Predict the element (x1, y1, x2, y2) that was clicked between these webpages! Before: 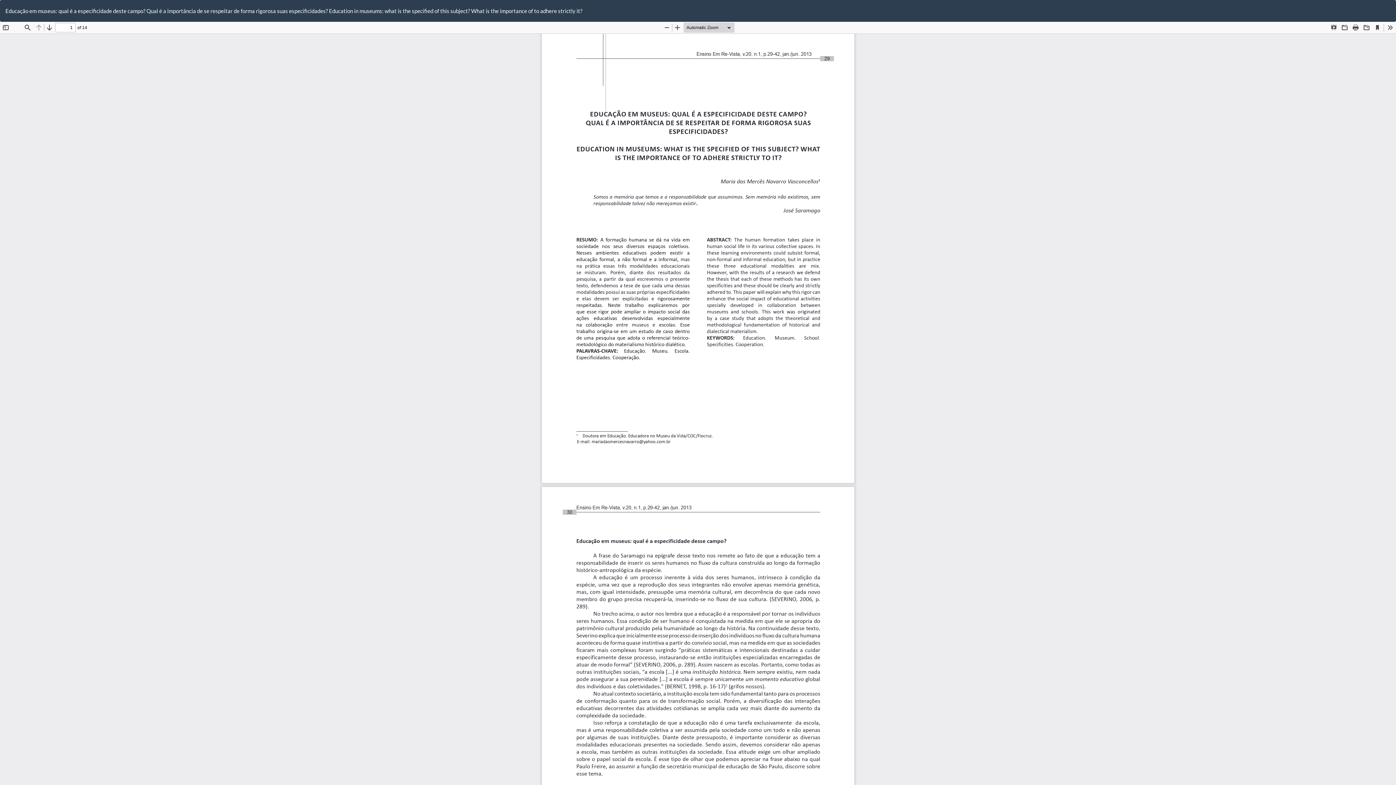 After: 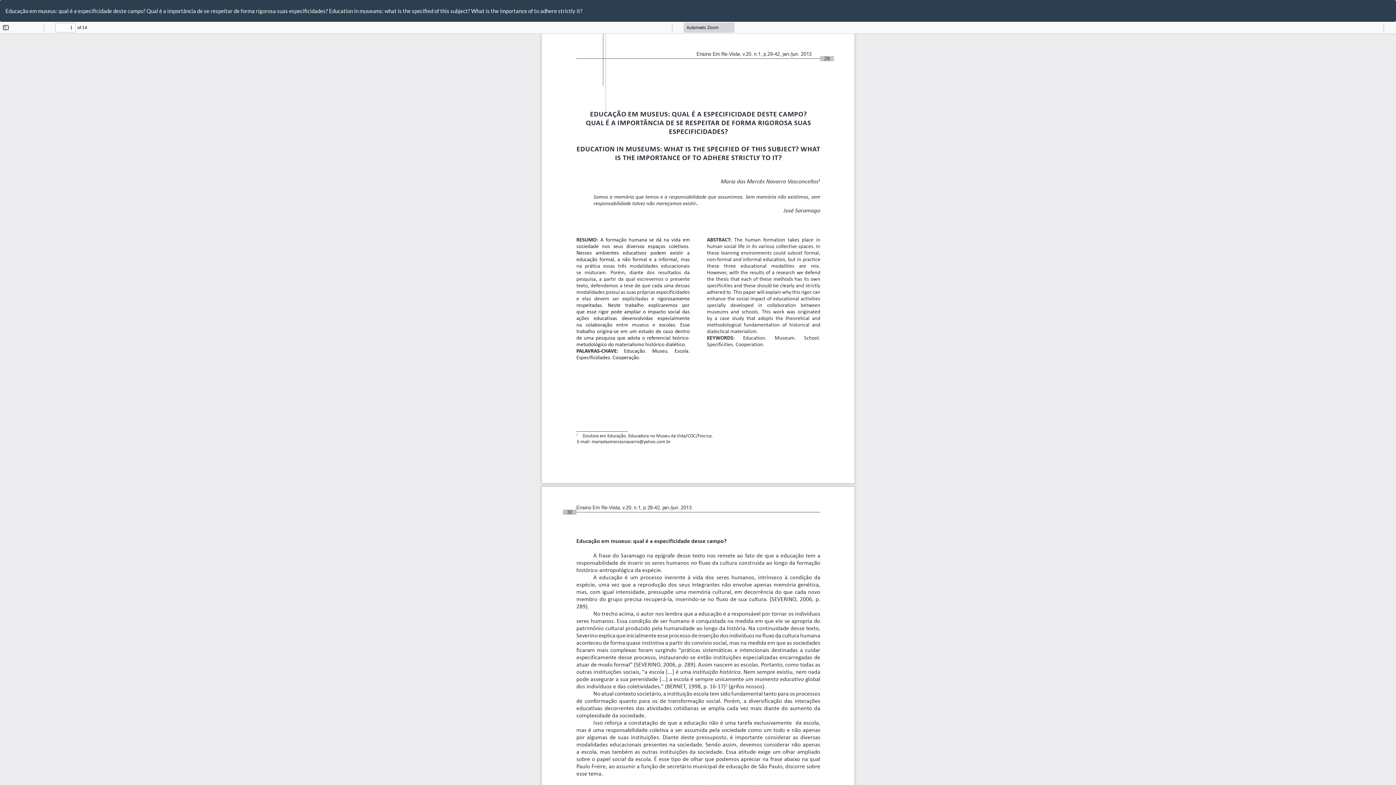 Action: label: Baixar
Baixar PDF bbox: (1385, 0, 1396, 14)